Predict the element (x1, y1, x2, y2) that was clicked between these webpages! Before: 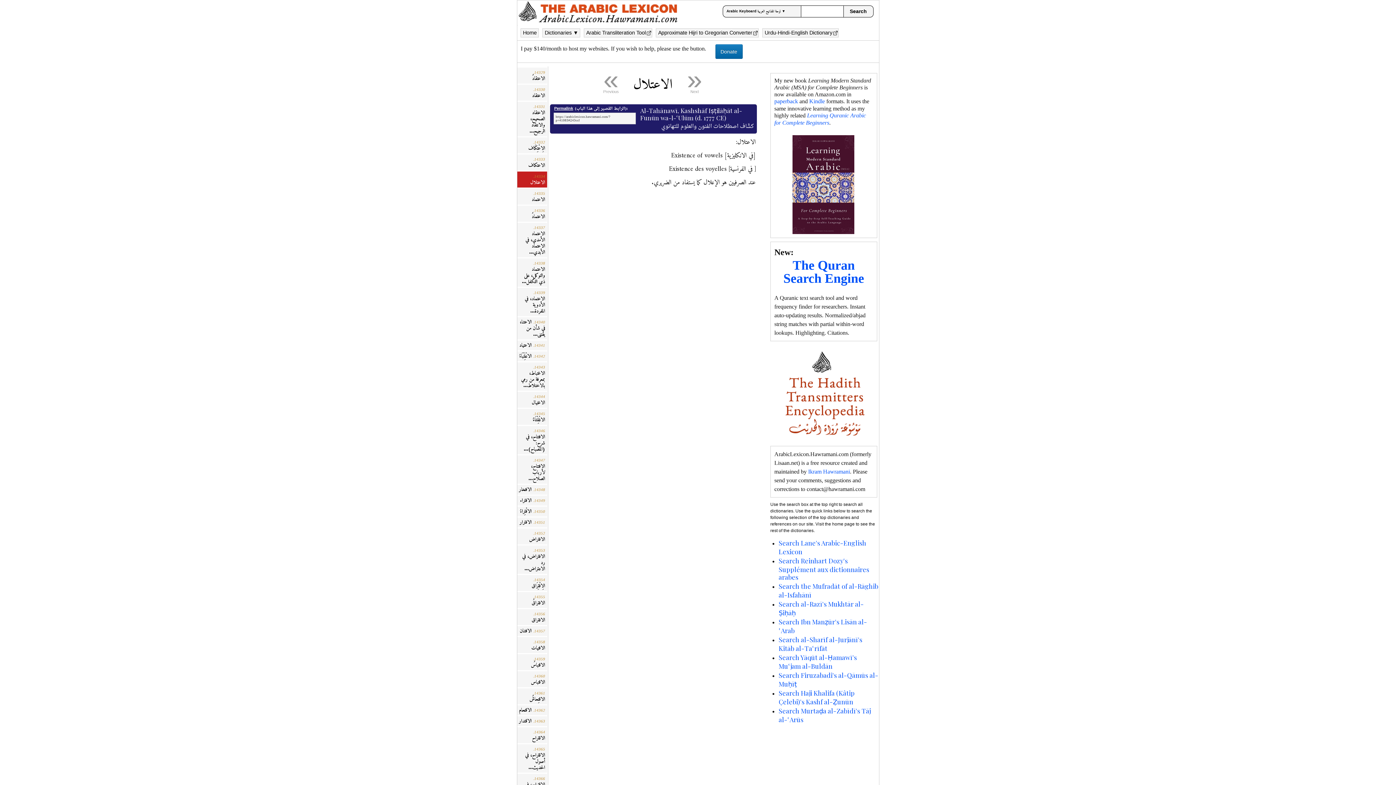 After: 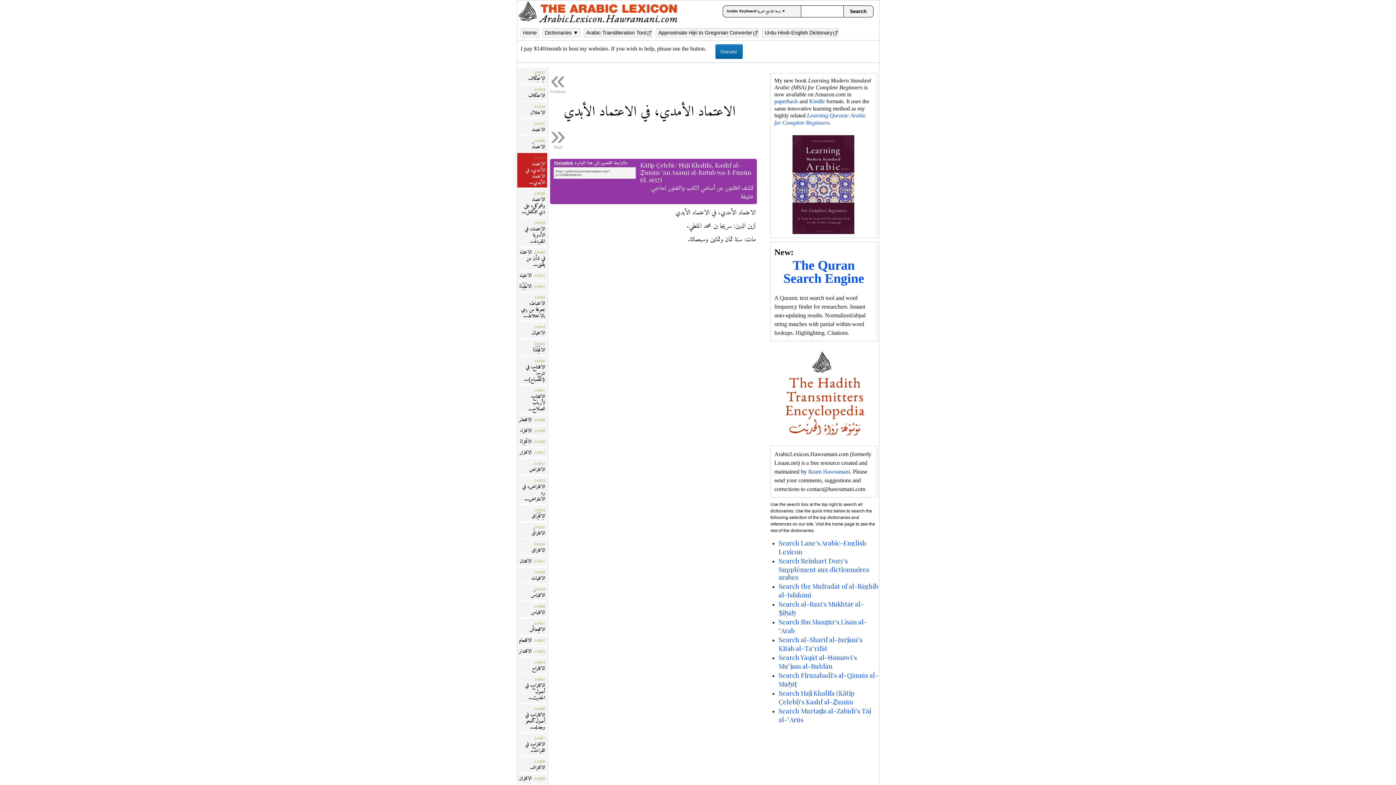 Action: bbox: (517, 222, 547, 257) label: 14337. الاعتماد الأمدي، في الاعتماد الأبدي...